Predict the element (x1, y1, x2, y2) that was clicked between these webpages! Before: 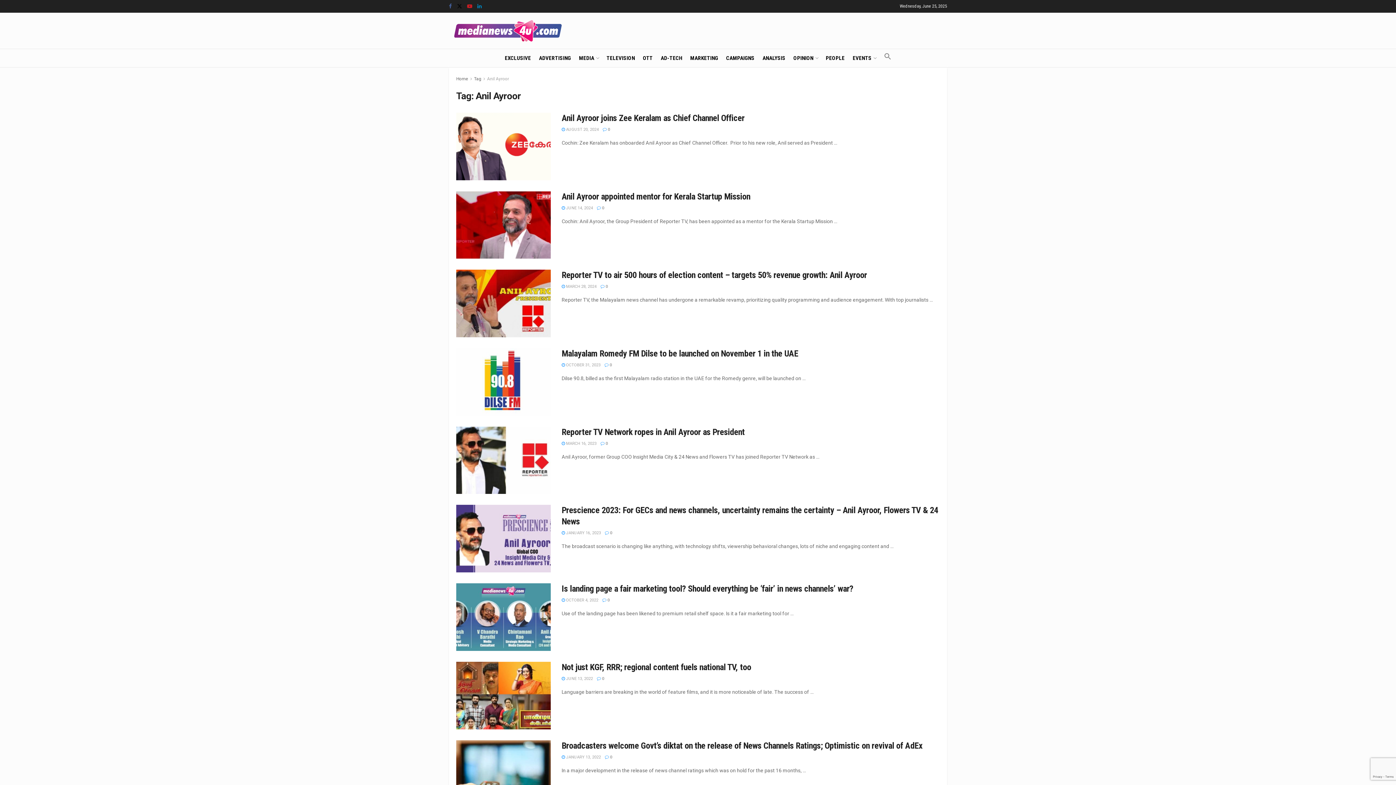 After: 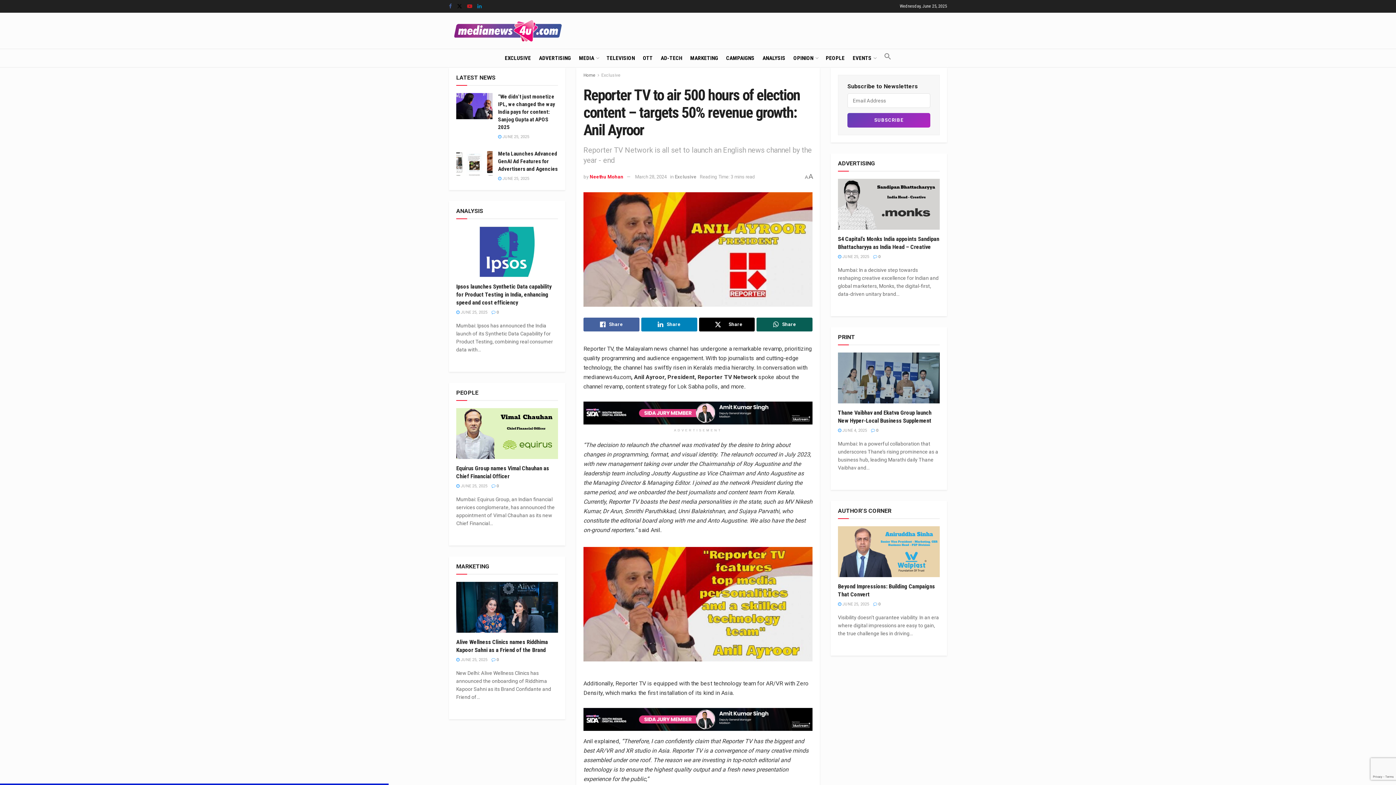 Action: bbox: (600, 284, 608, 289) label:  0